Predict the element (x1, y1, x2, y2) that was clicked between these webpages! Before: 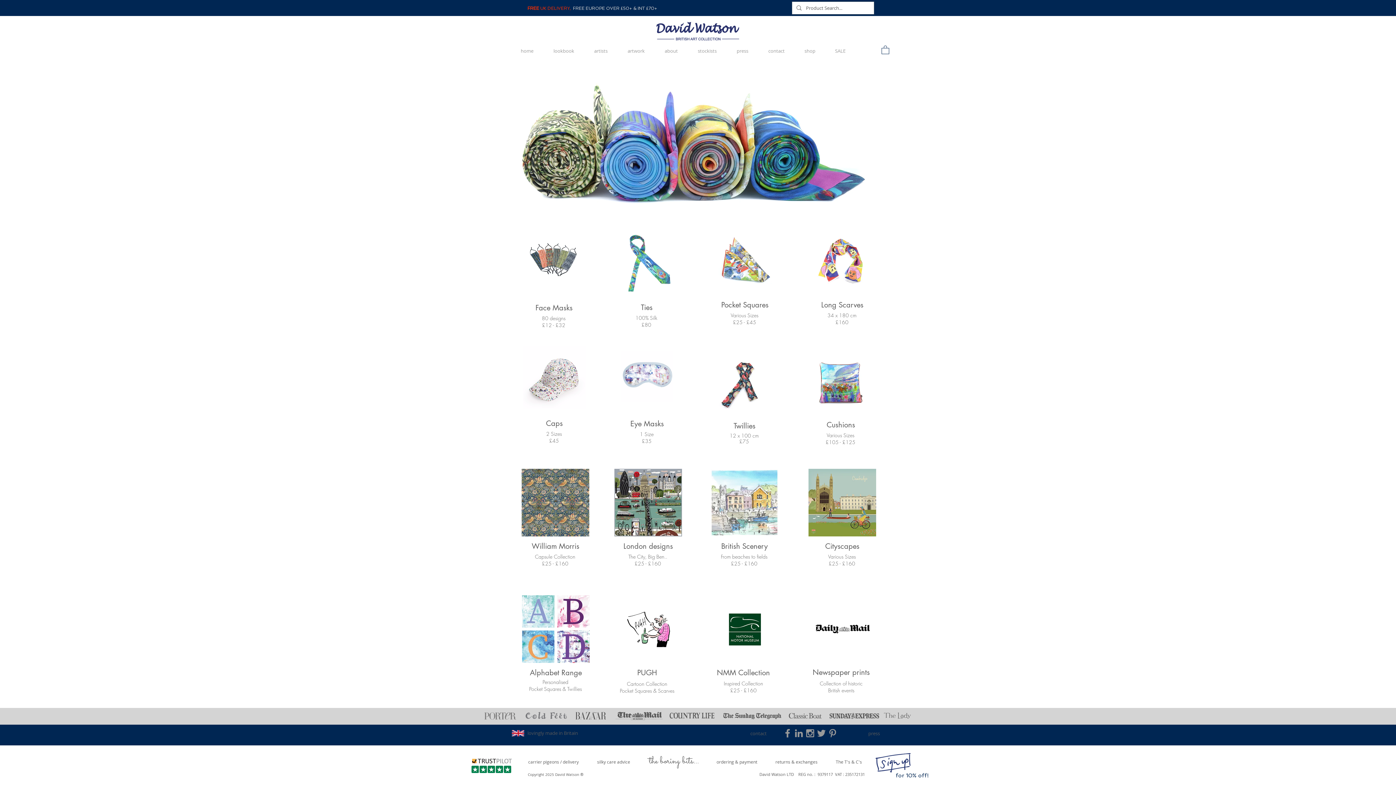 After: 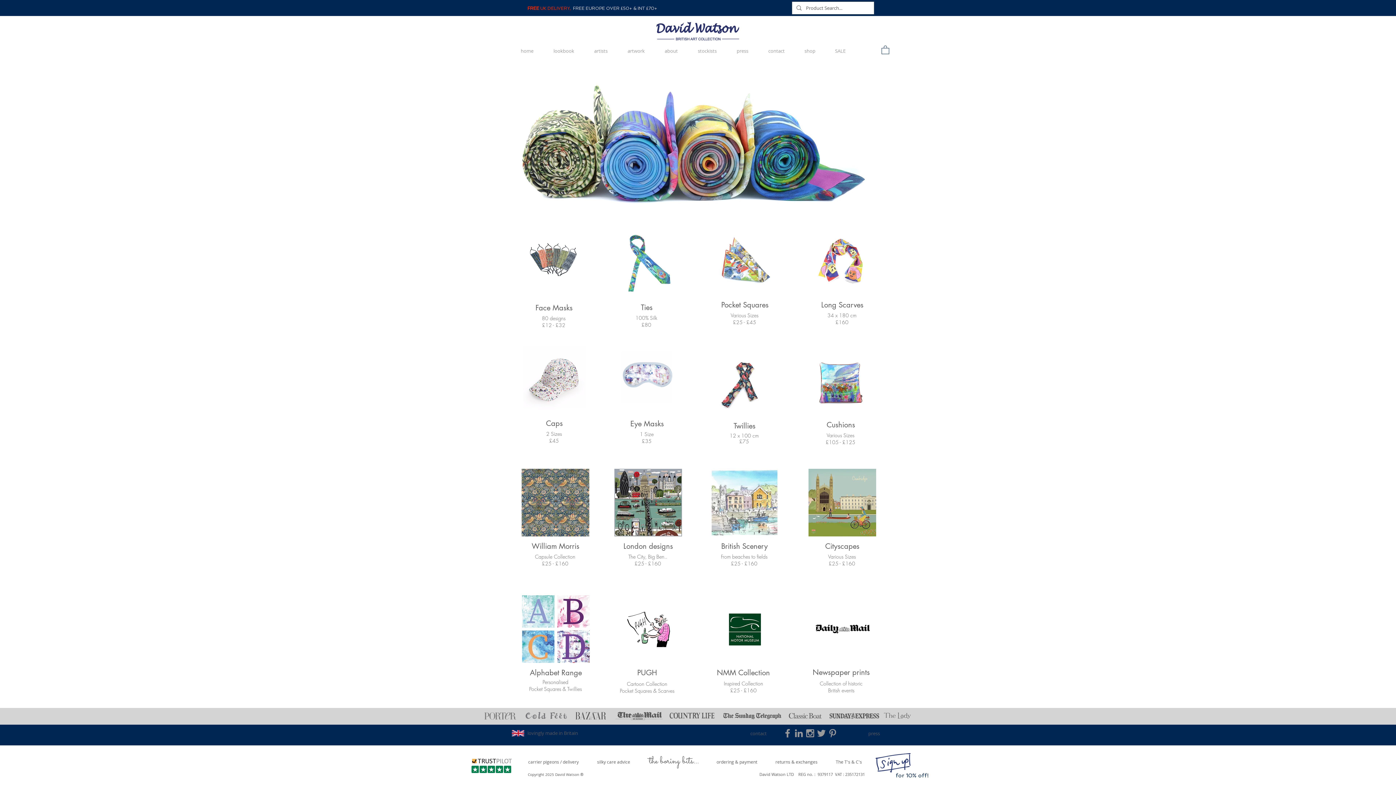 Action: bbox: (471, 759, 512, 773)